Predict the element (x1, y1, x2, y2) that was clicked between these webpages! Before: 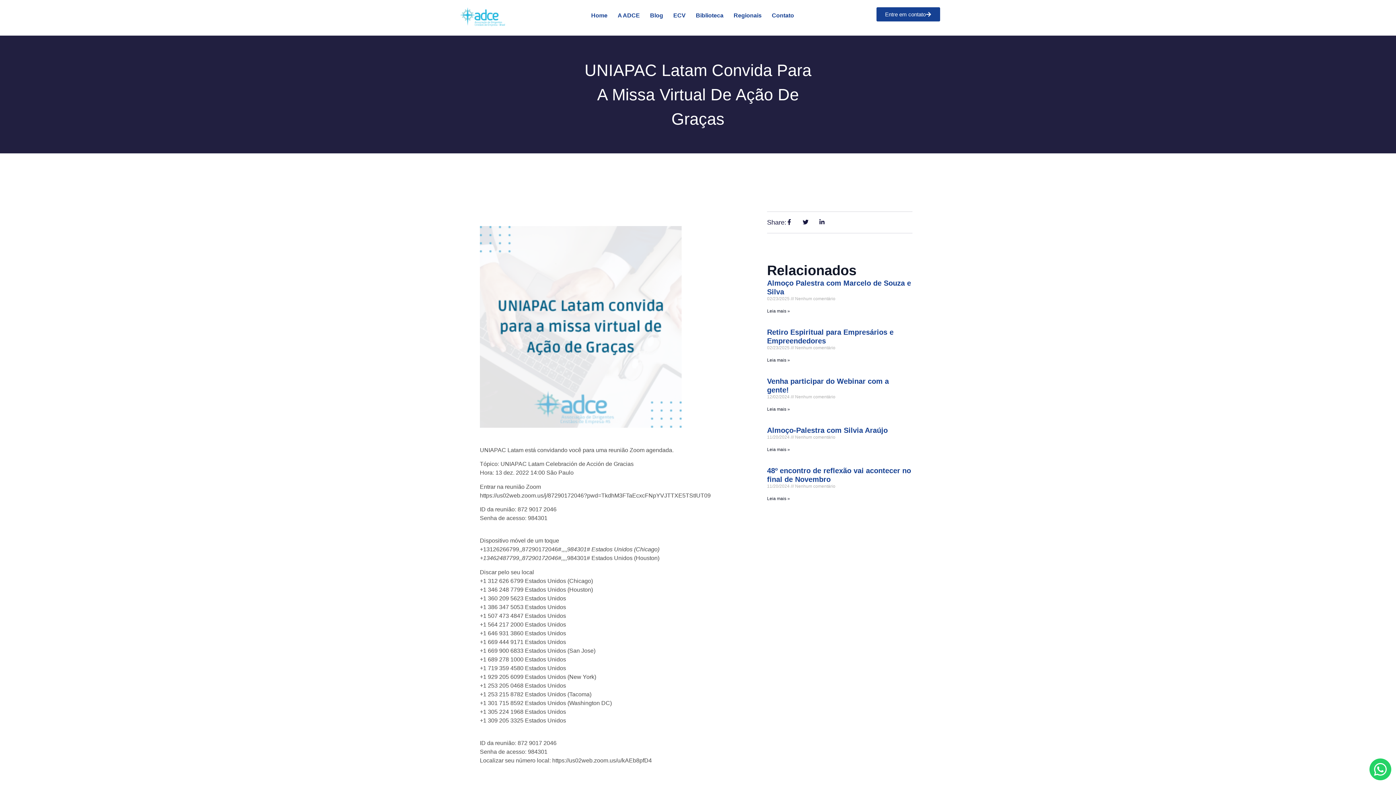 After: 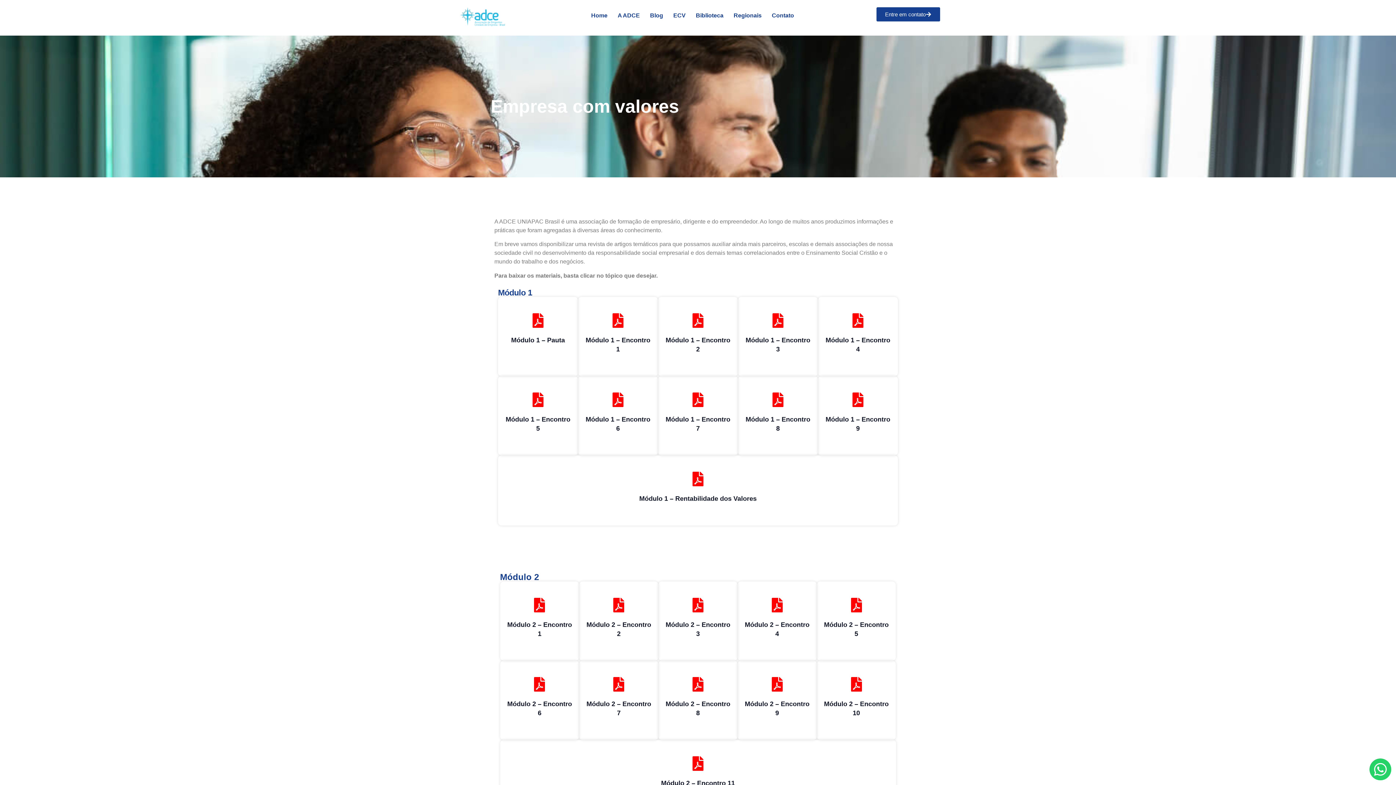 Action: bbox: (668, 7, 690, 24) label: ECV